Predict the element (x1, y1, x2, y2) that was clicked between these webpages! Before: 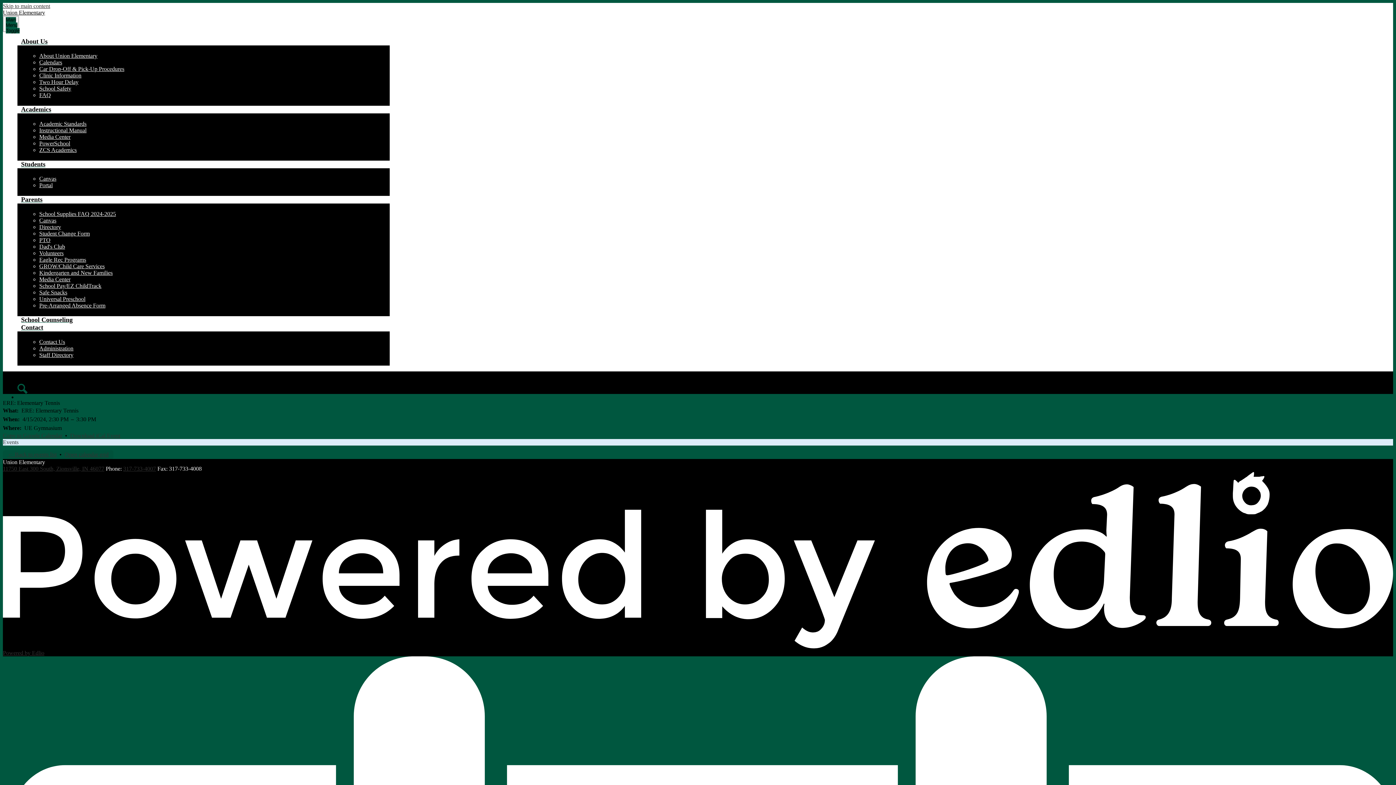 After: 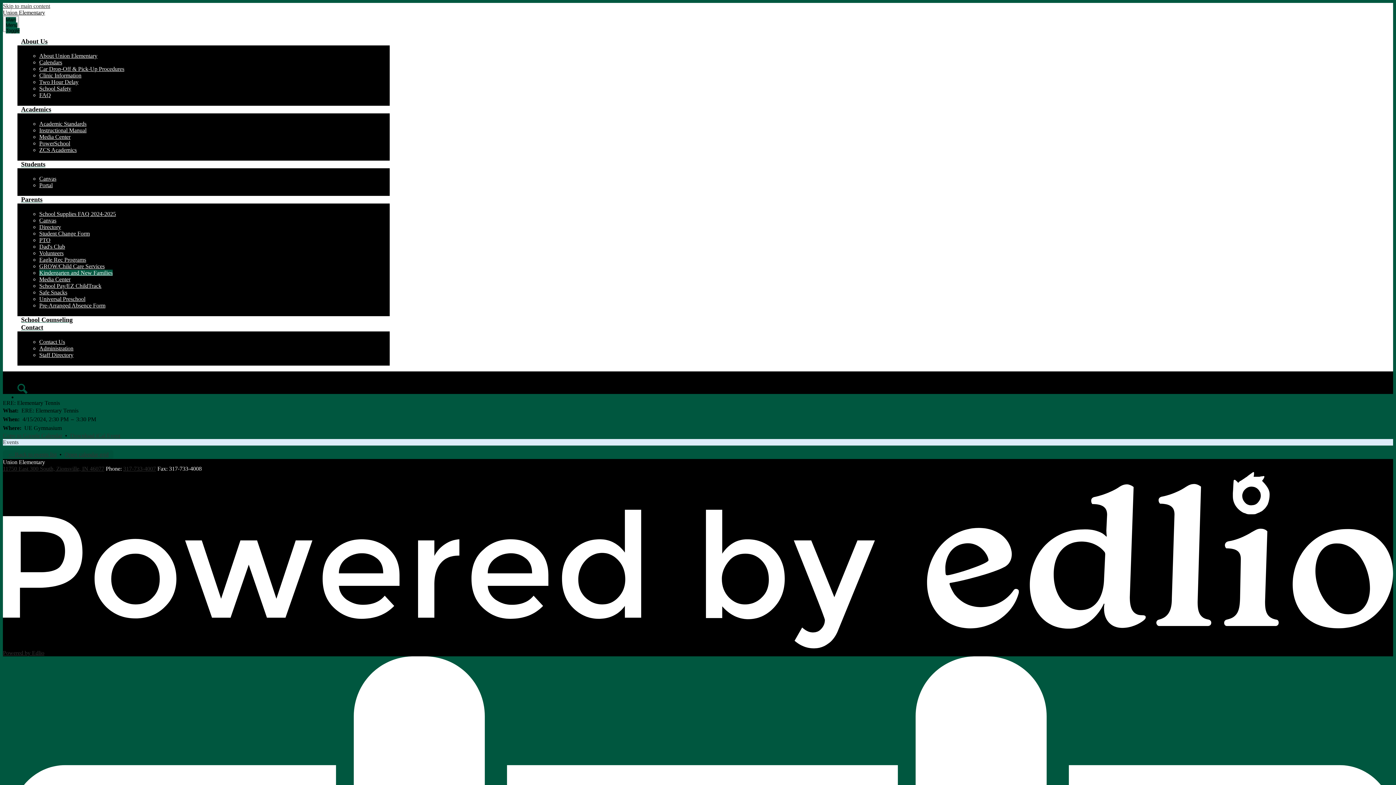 Action: label: Kindergarten and New Families bbox: (39, 269, 112, 276)